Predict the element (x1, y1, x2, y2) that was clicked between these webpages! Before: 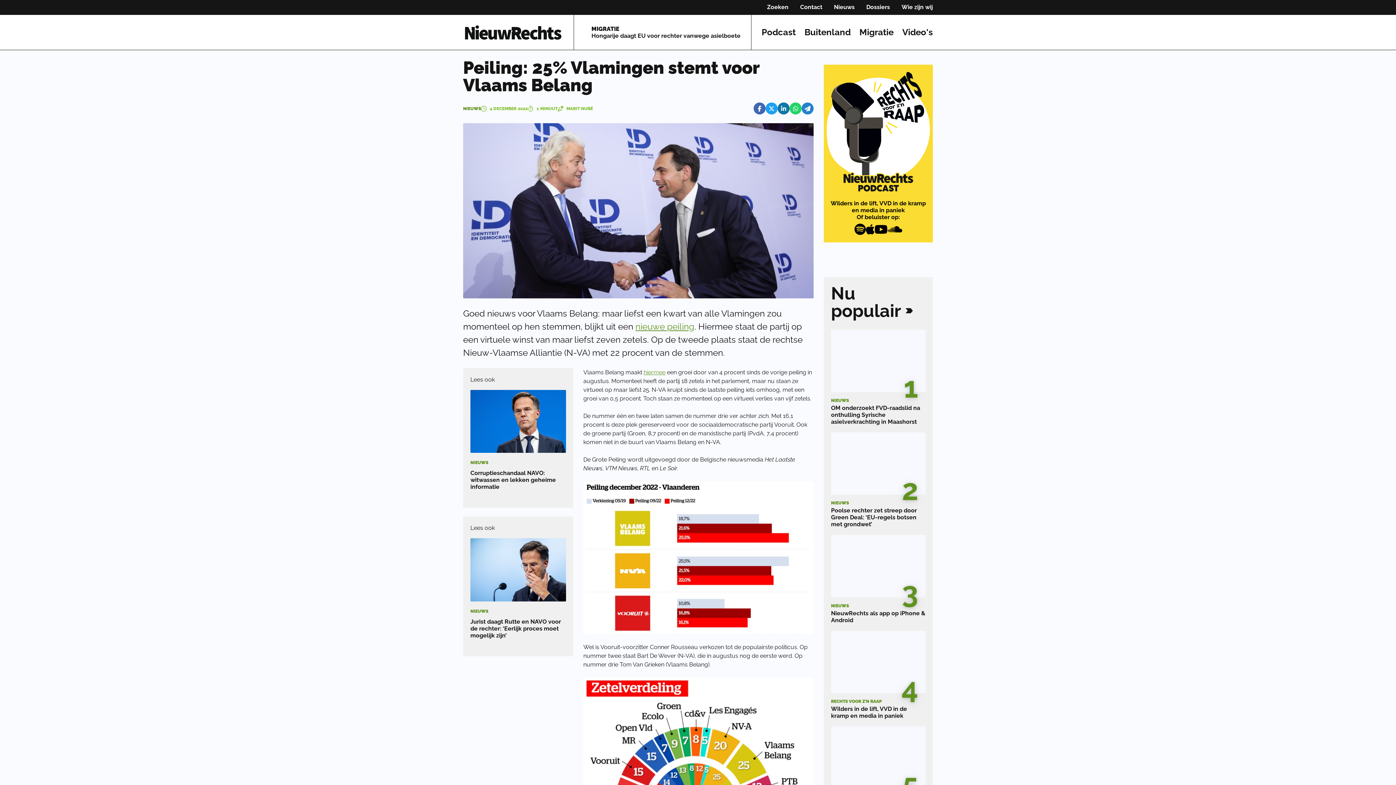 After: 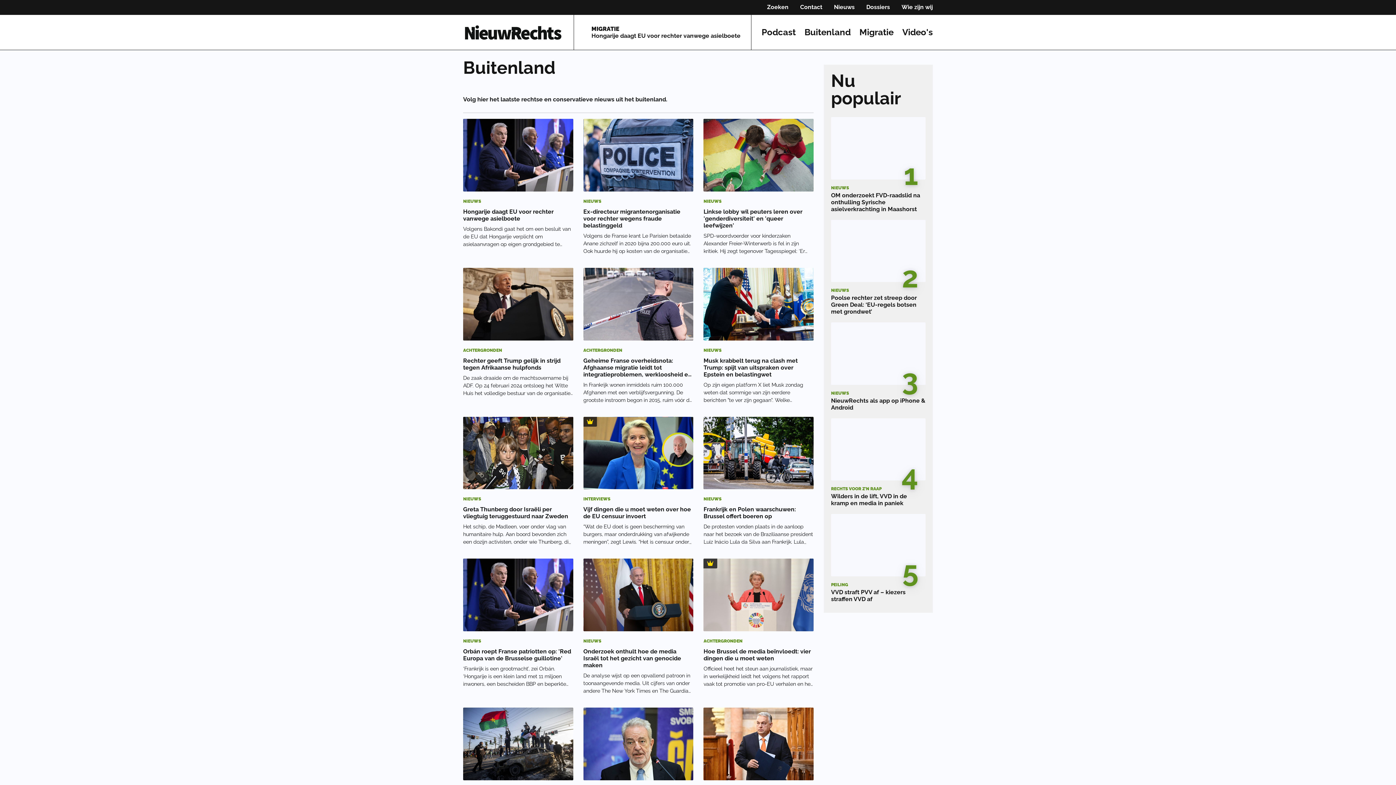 Action: label: Buitenland bbox: (803, 25, 852, 38)